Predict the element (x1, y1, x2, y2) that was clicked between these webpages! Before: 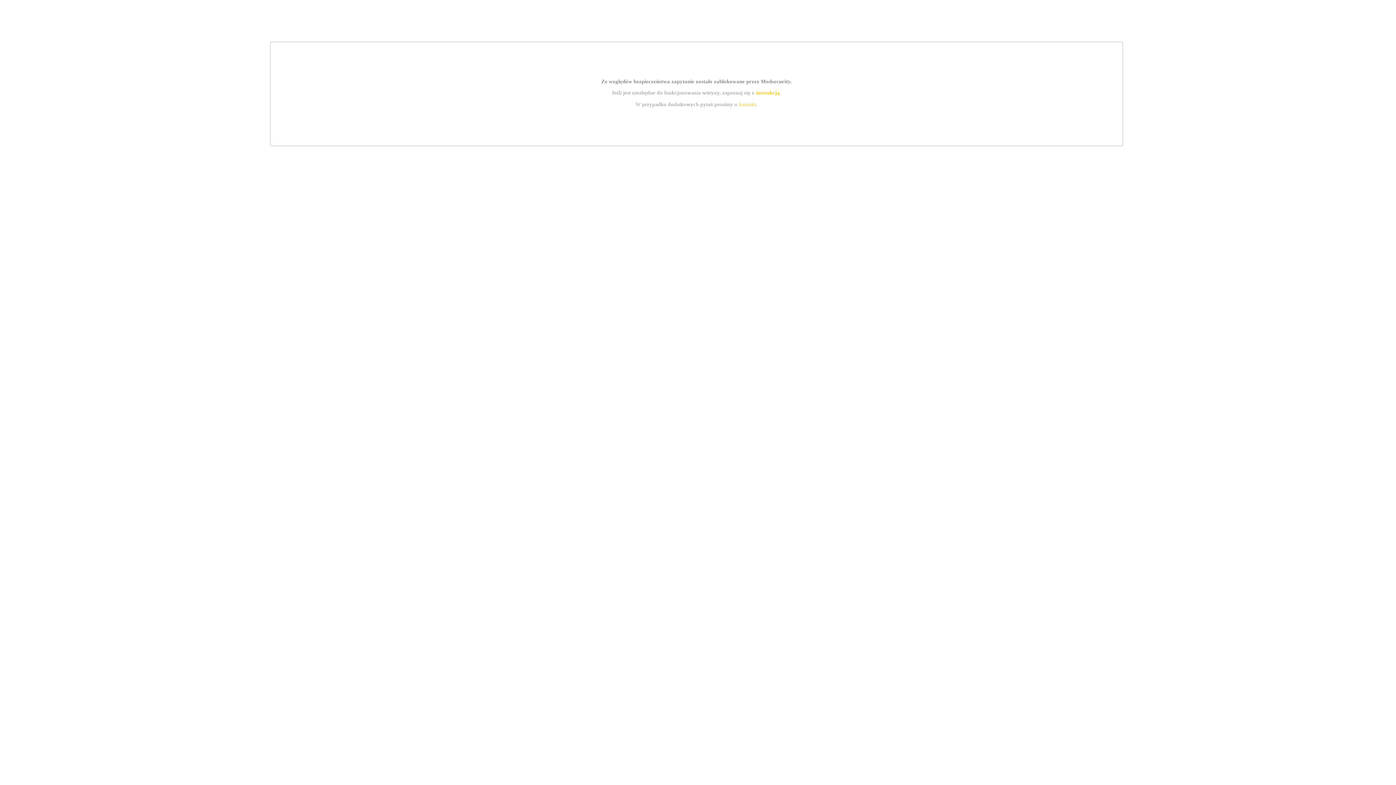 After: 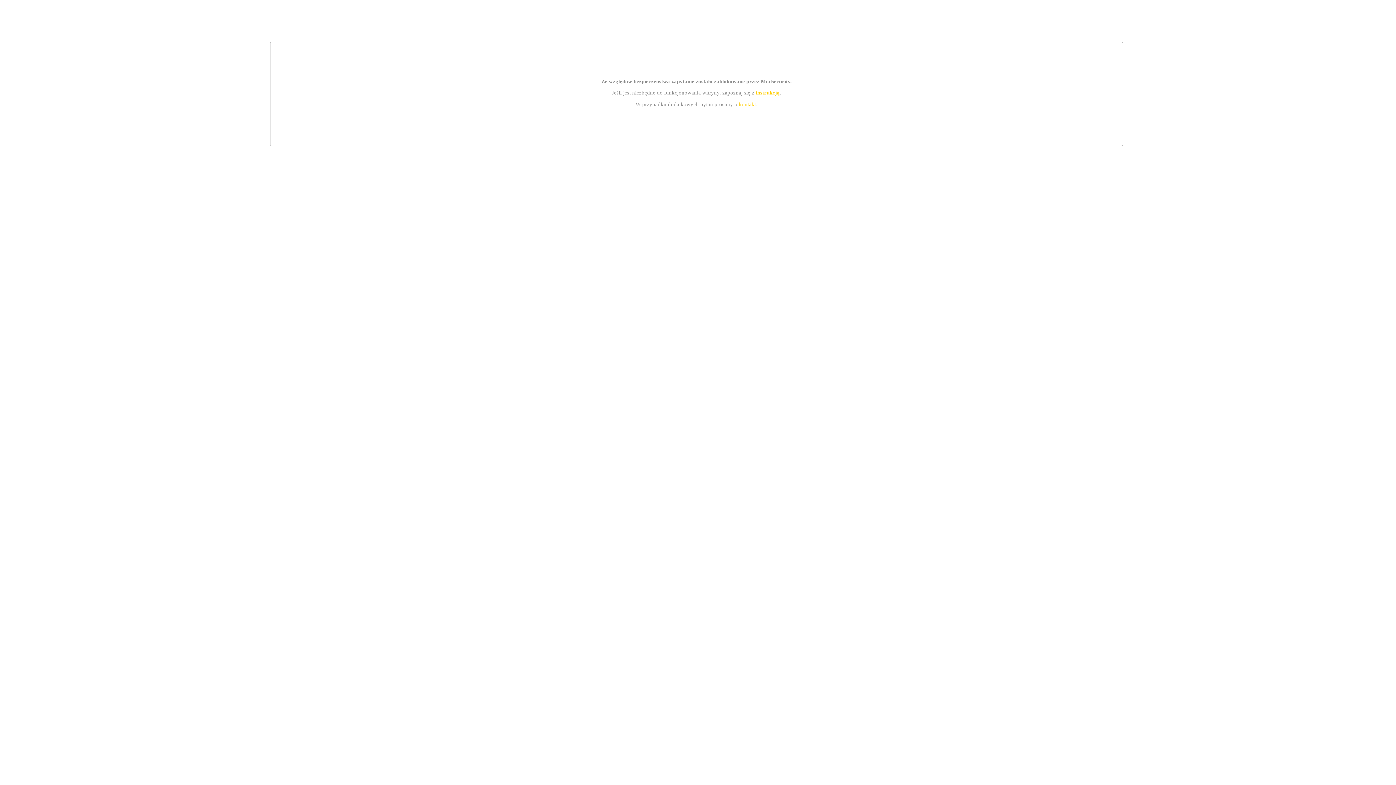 Action: label: kontakt bbox: (739, 101, 756, 107)